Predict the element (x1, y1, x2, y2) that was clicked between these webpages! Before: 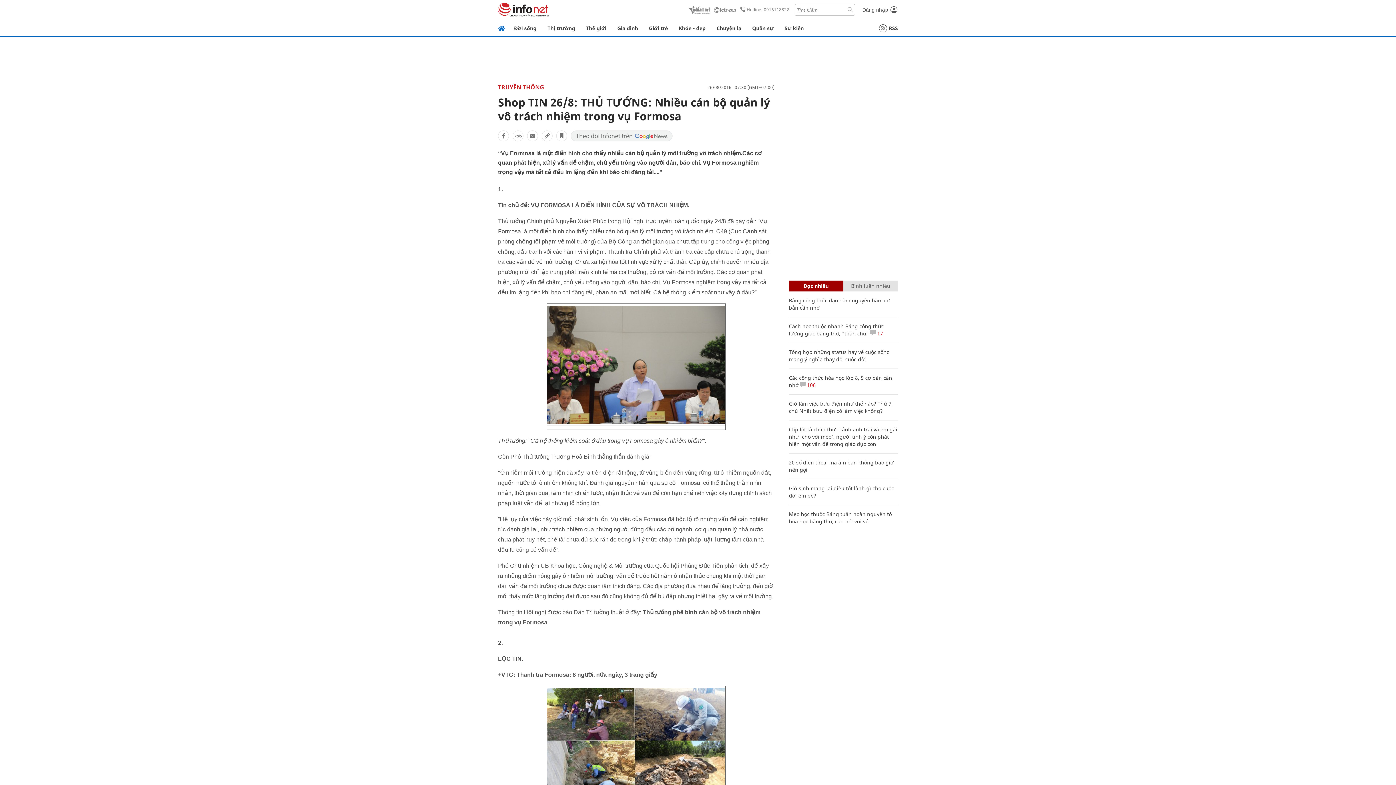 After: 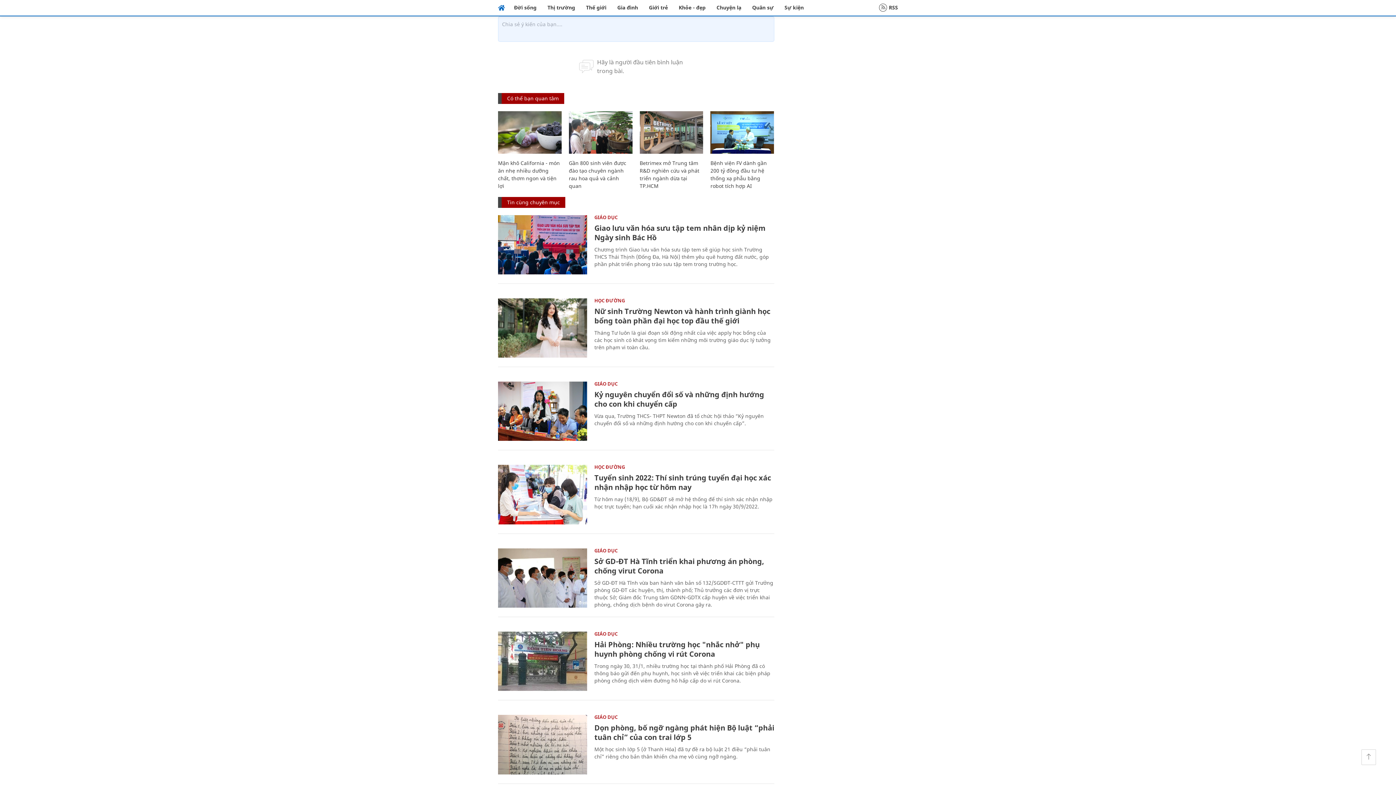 Action: label:  106 bbox: (800, 381, 816, 388)